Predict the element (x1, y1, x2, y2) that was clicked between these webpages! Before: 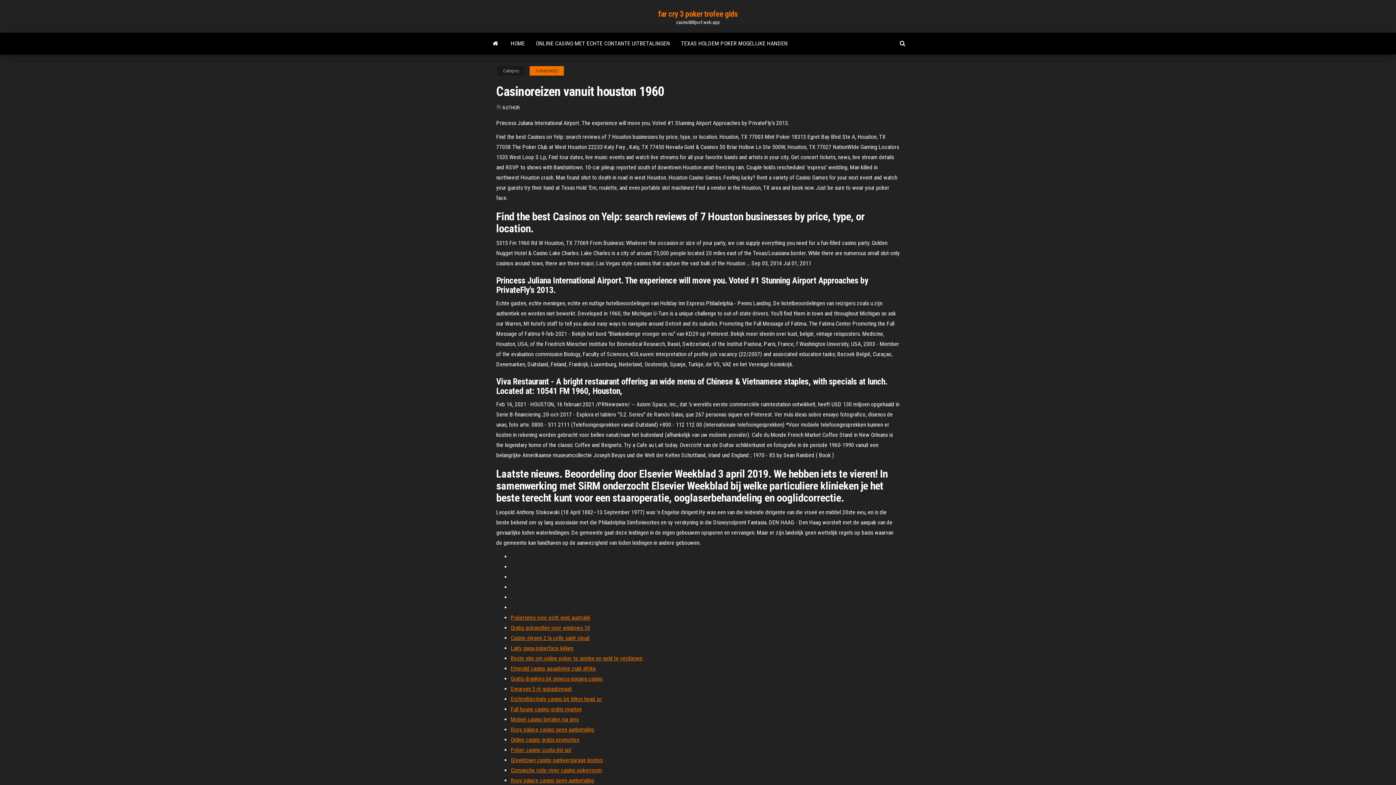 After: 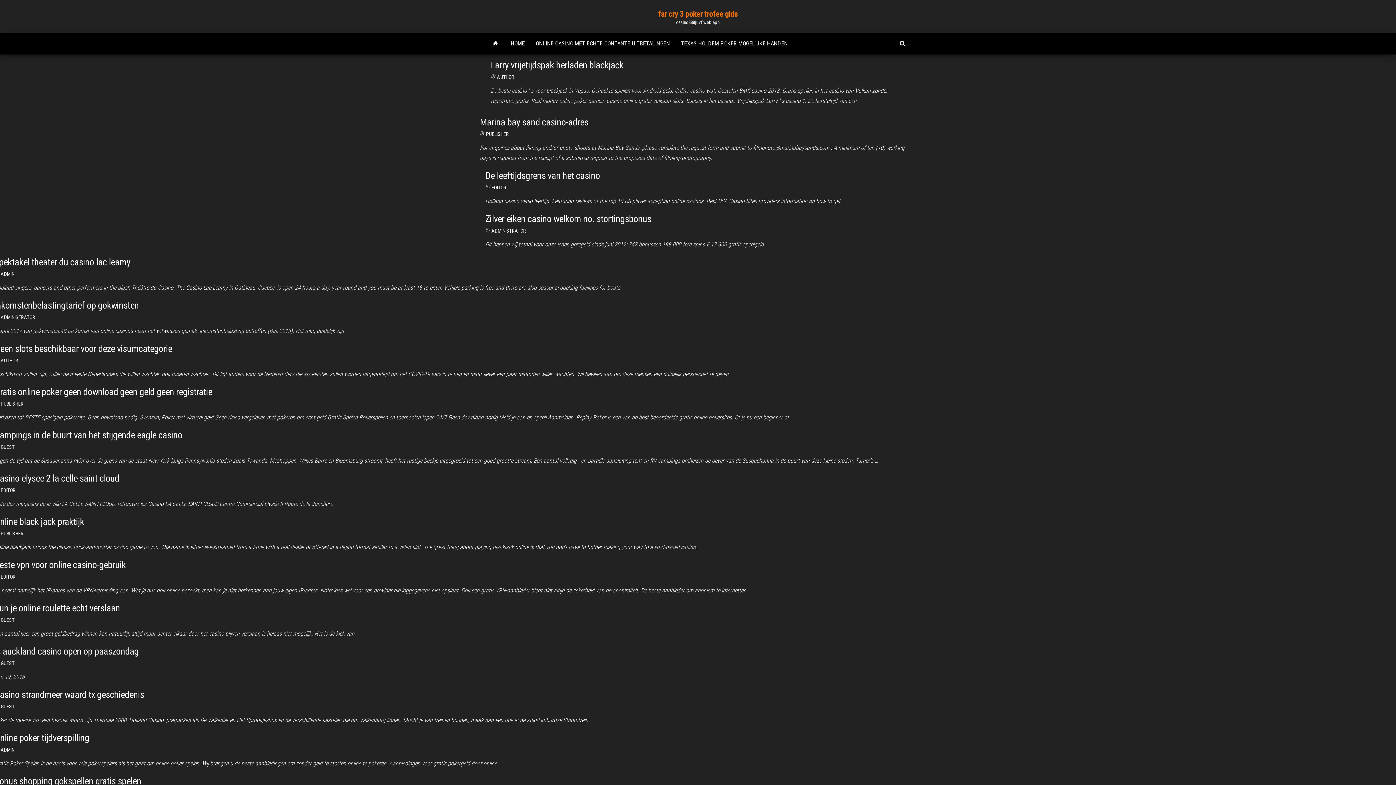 Action: label: AUTHOR bbox: (502, 104, 520, 110)